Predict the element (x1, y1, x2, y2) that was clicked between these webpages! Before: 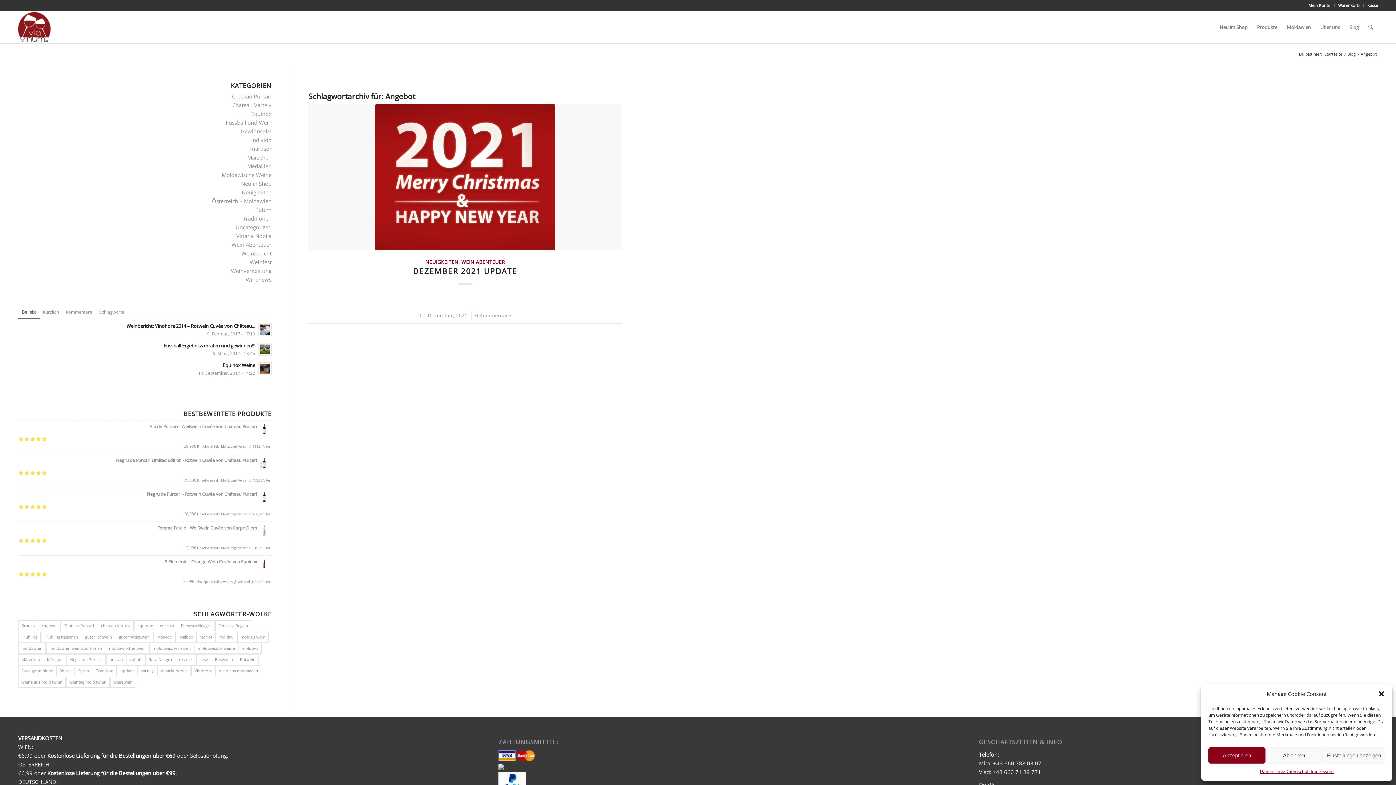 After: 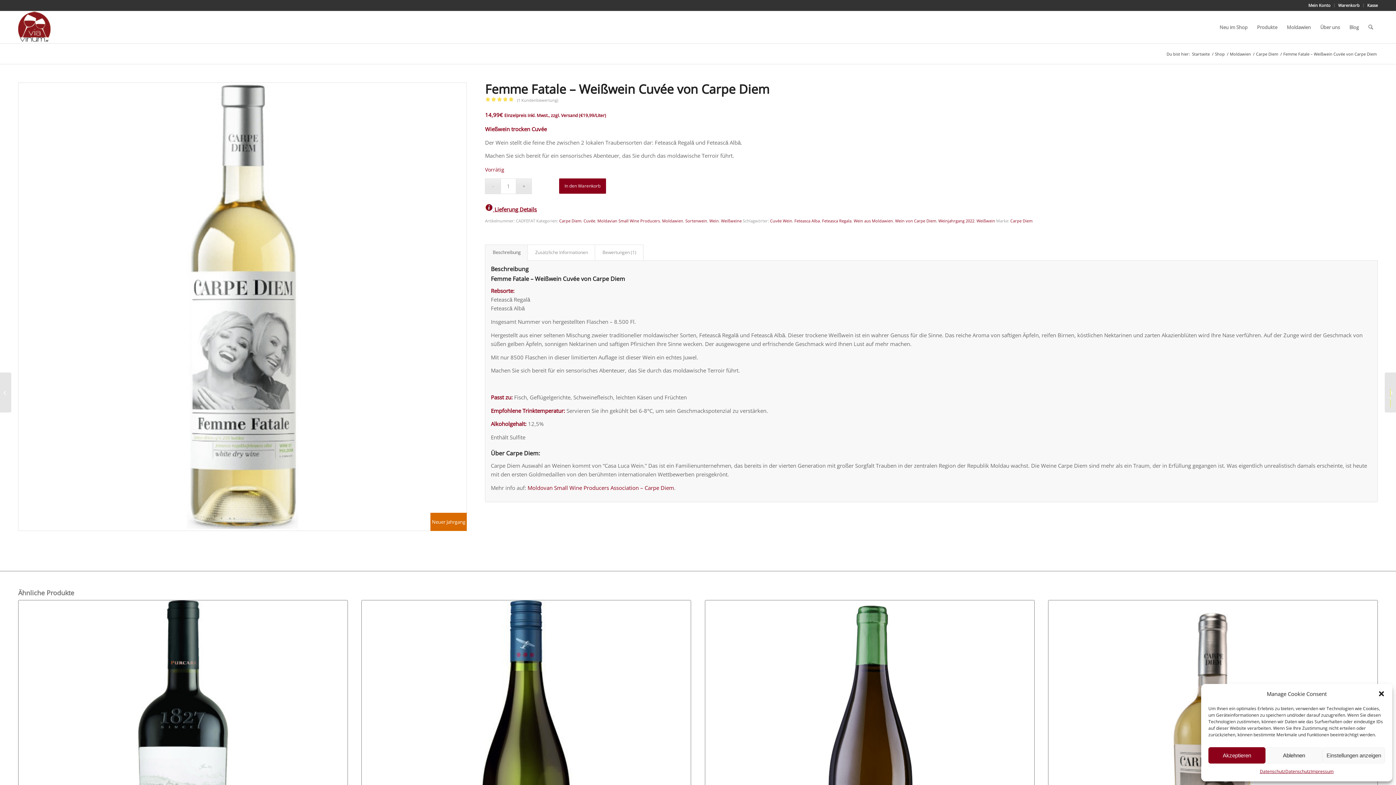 Action: bbox: (18, 525, 271, 536) label: Femme Fatale - Weißwein Cuvée von Carpe Diem